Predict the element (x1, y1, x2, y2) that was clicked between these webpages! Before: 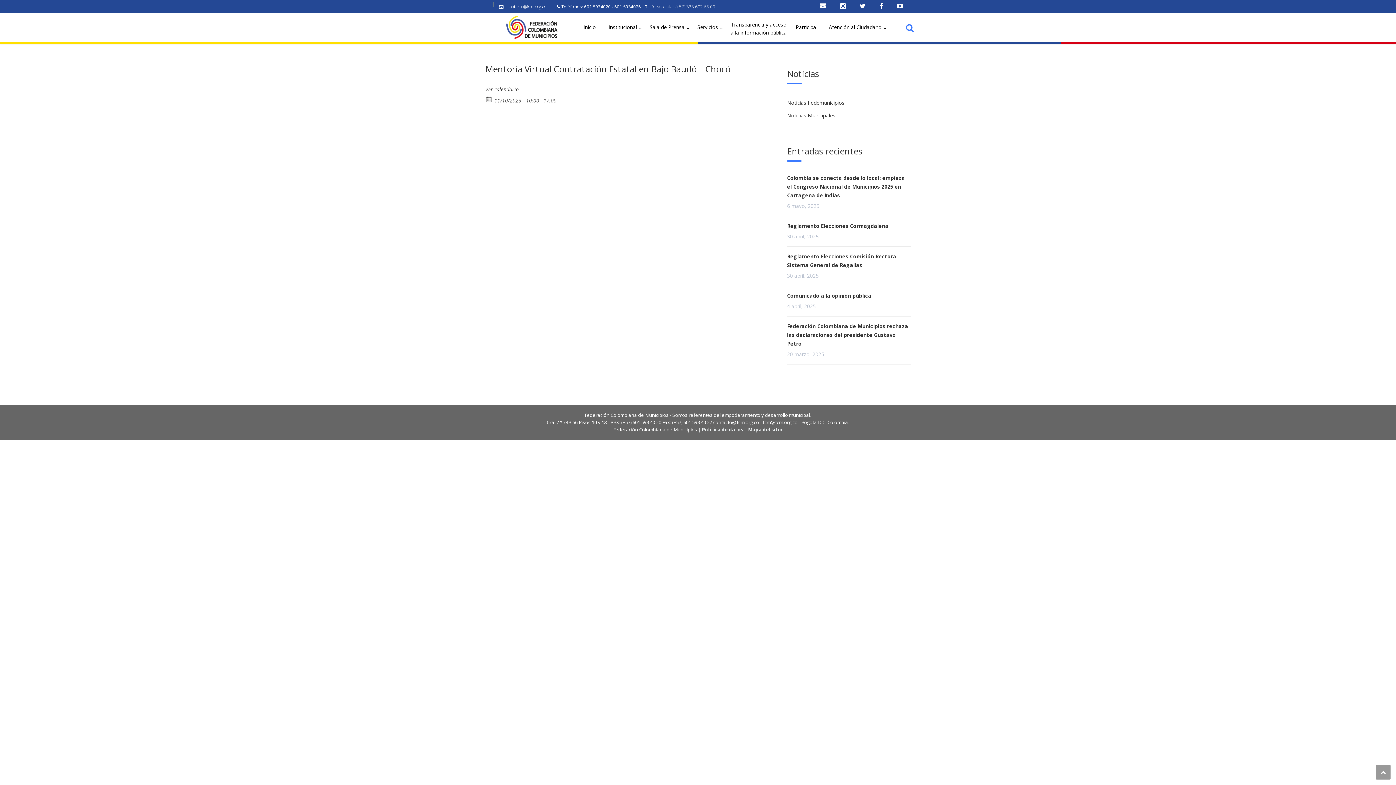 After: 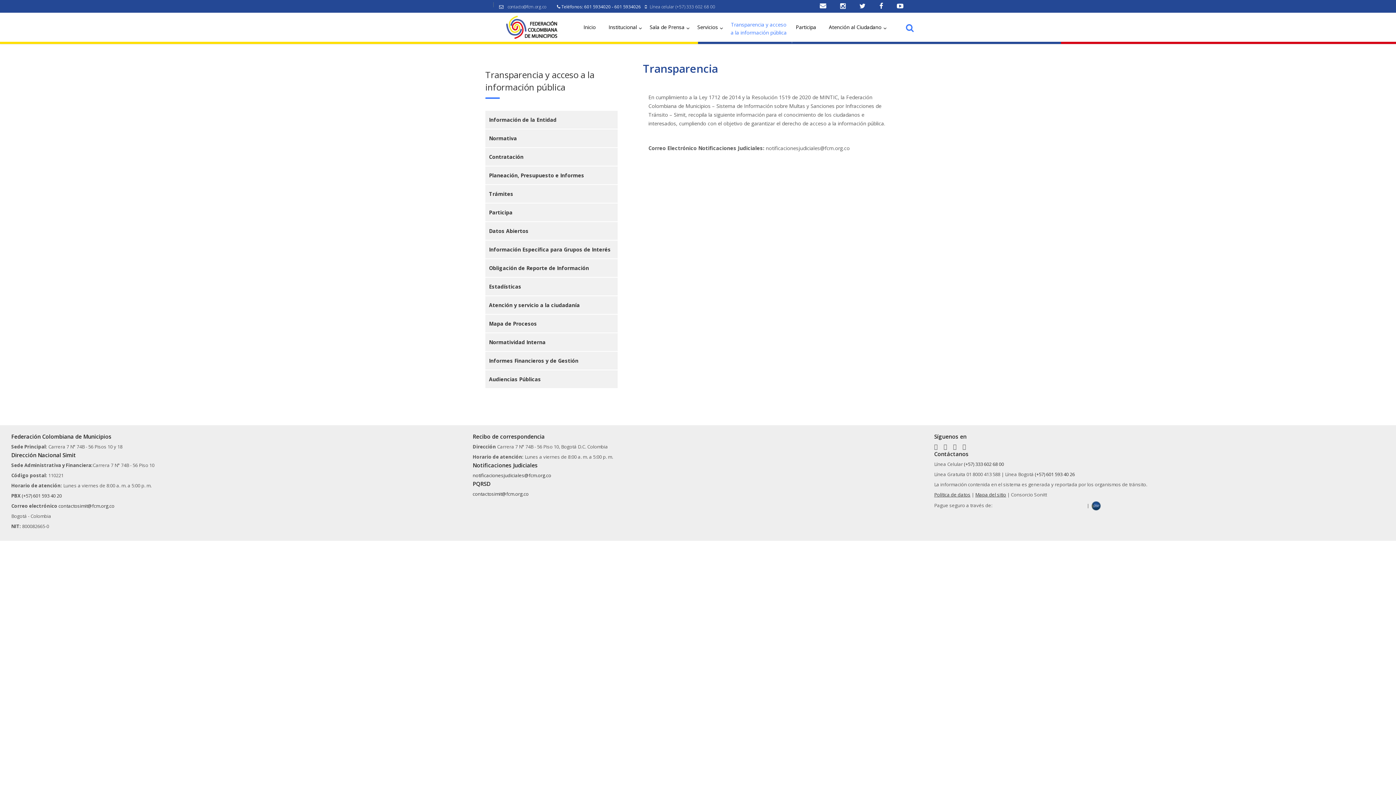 Action: label: Transparencia y acceso
a la información pública bbox: (727, 13, 792, 43)